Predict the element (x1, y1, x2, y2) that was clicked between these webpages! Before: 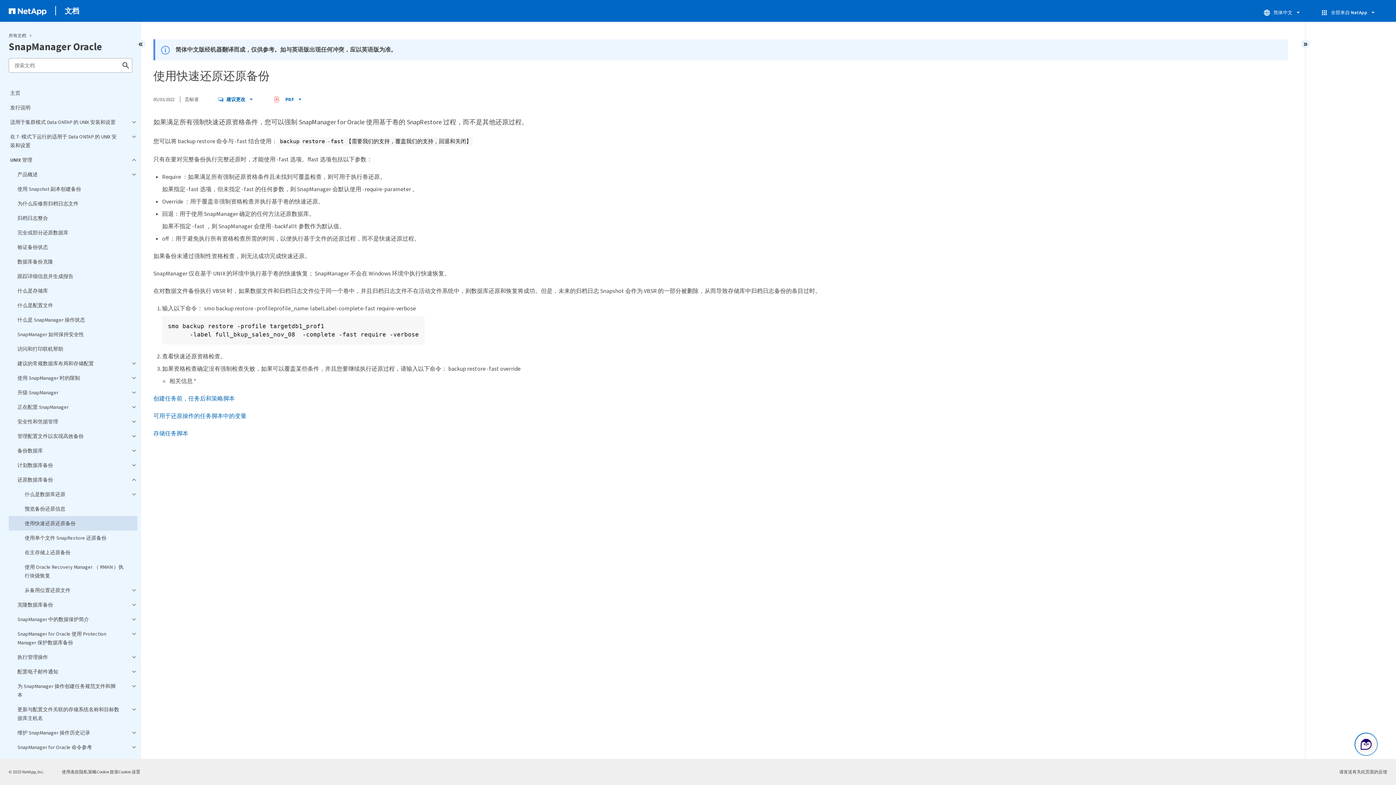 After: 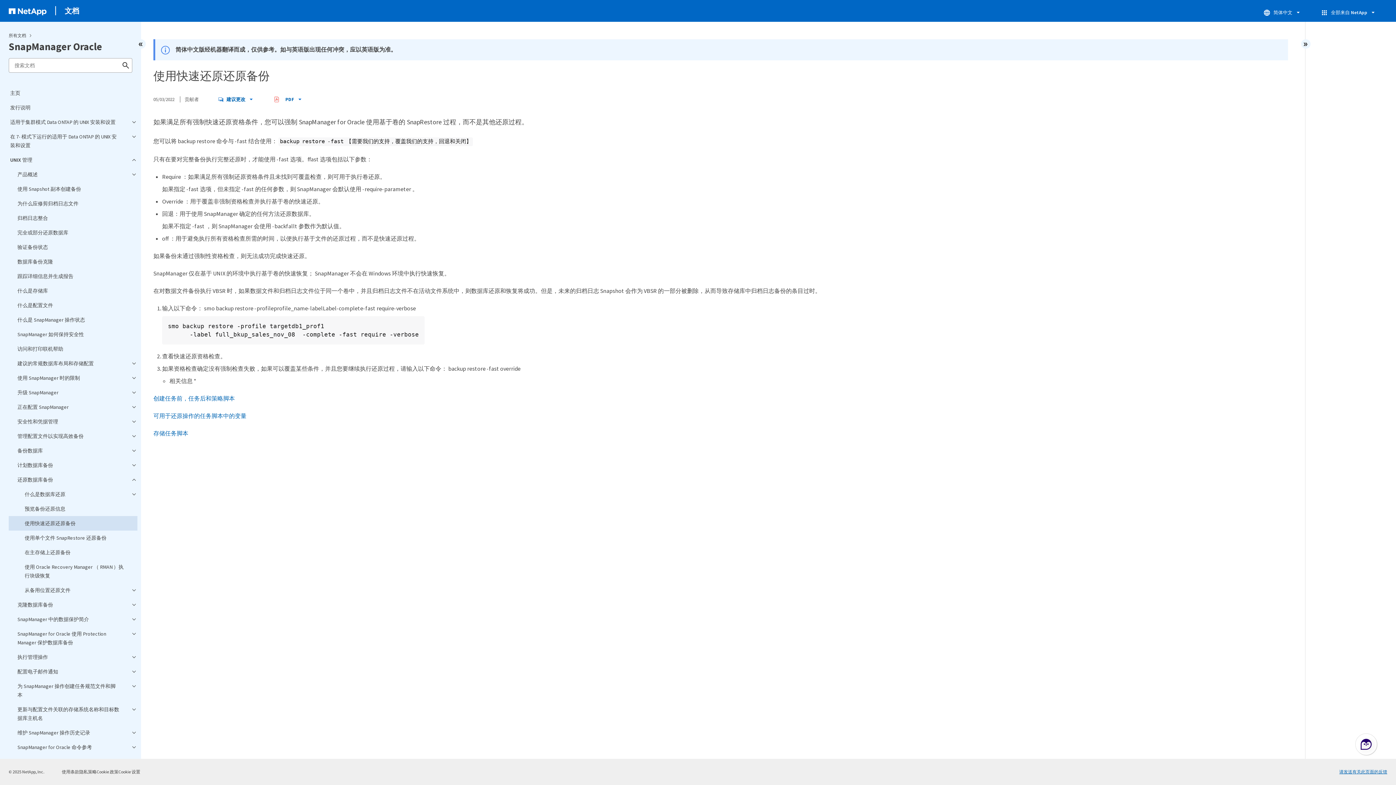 Action: label: 请发送有关此页面的反馈 bbox: (1339, 769, 1387, 774)